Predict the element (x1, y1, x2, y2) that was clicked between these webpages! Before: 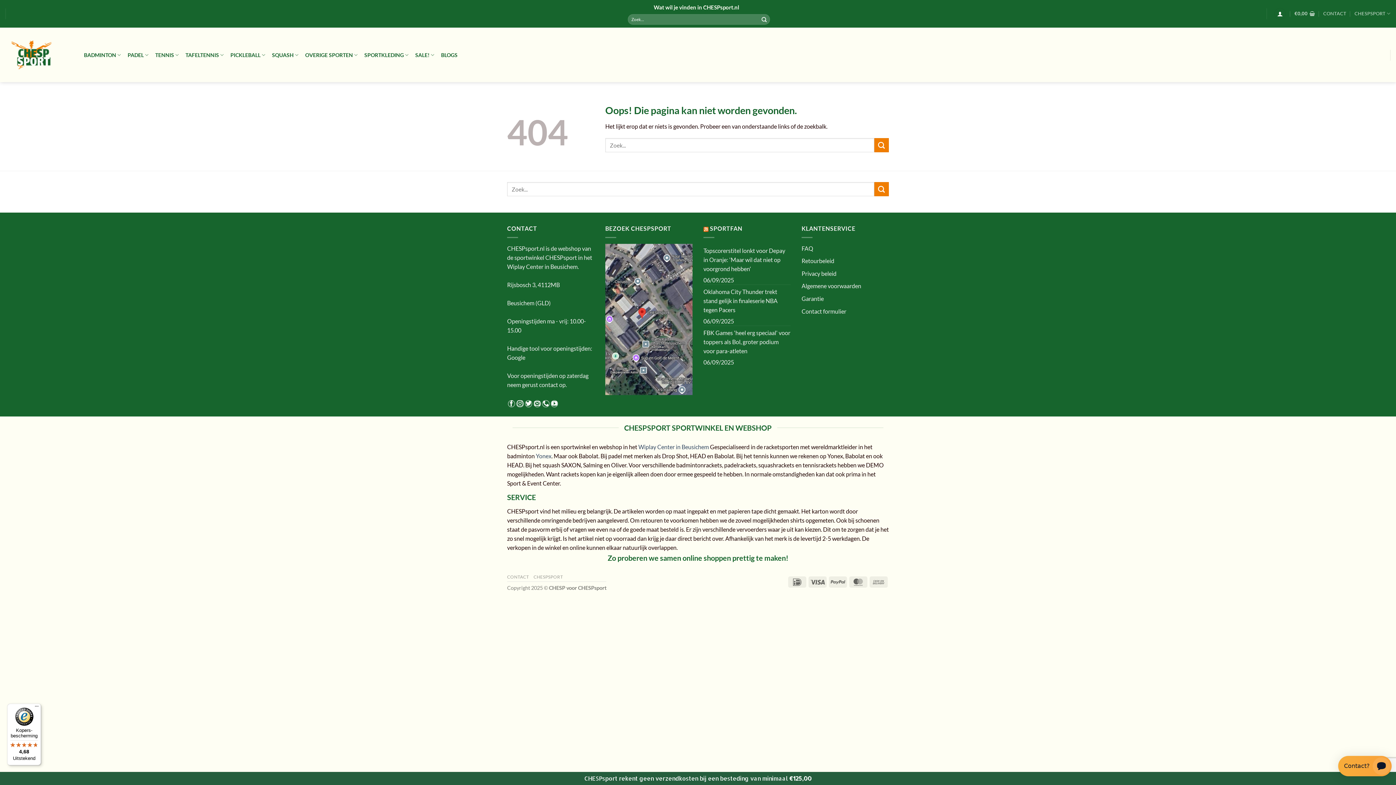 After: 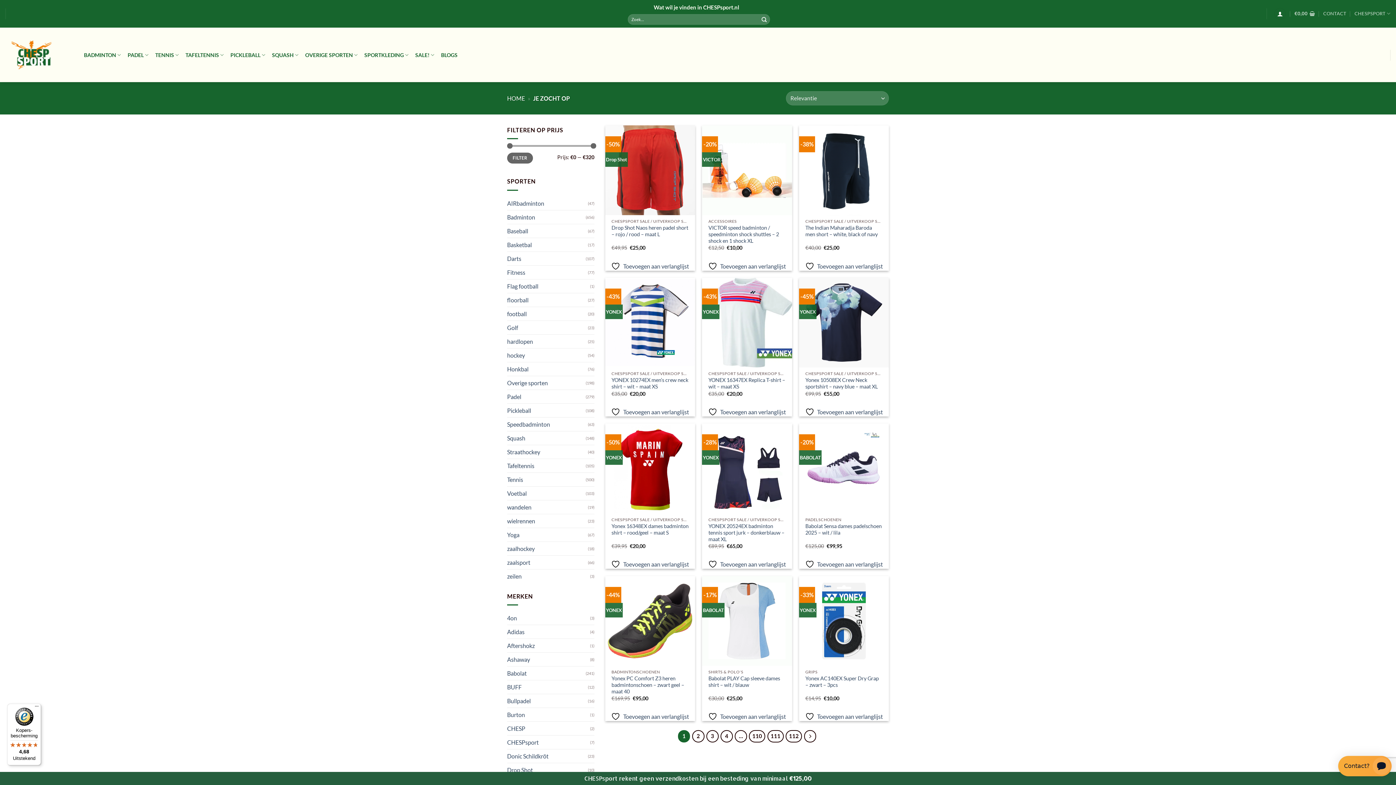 Action: bbox: (874, 182, 889, 196) label: Verzenden